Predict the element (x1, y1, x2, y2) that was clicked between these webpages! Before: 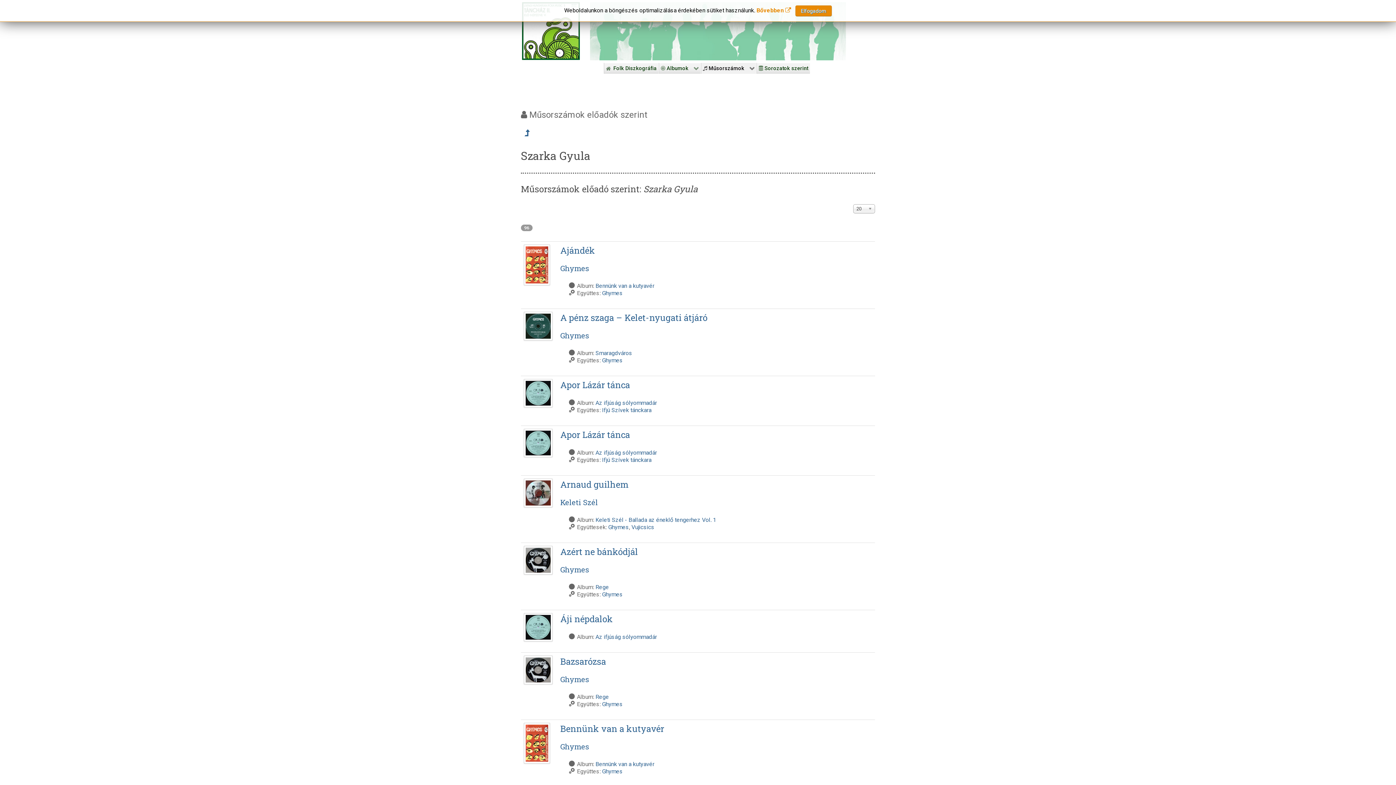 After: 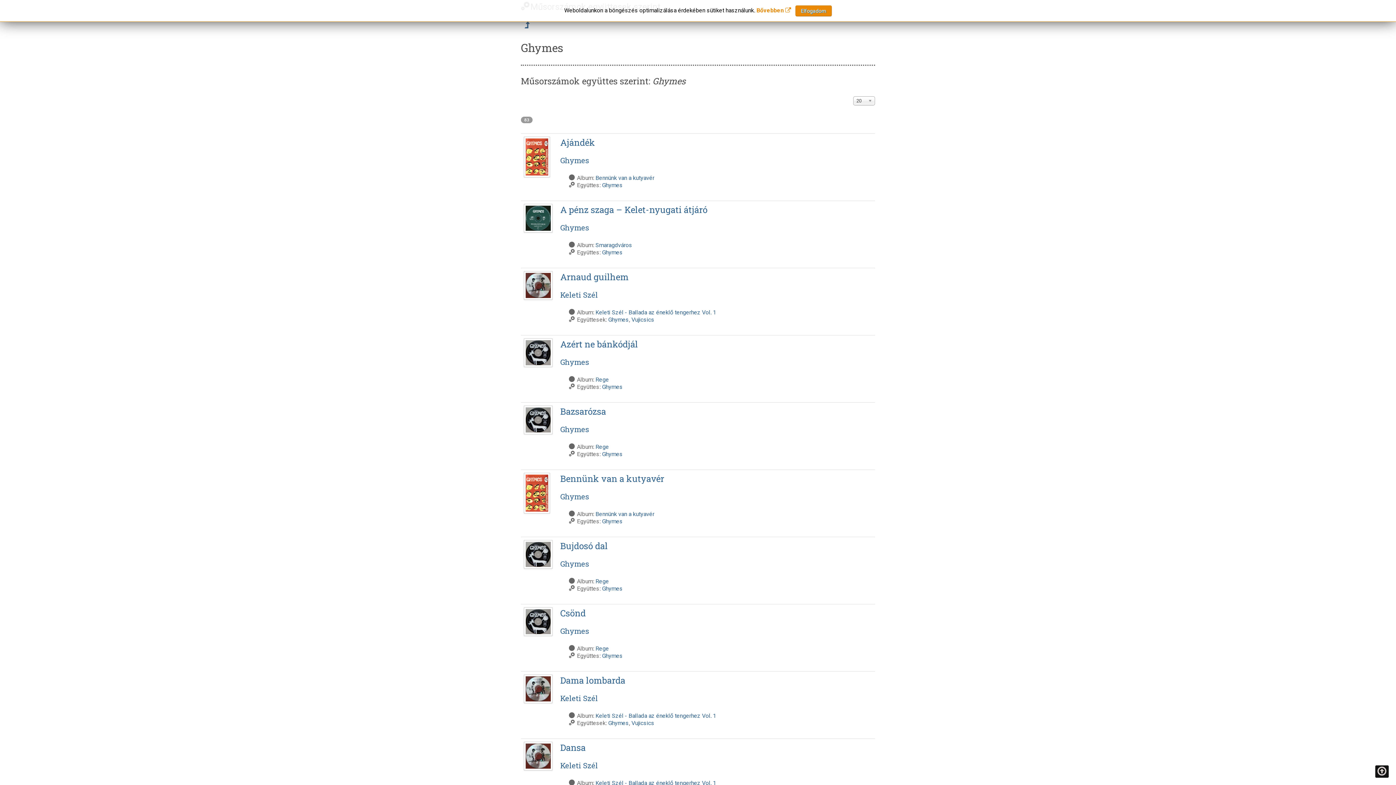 Action: bbox: (602, 768, 622, 775) label: Ghymes